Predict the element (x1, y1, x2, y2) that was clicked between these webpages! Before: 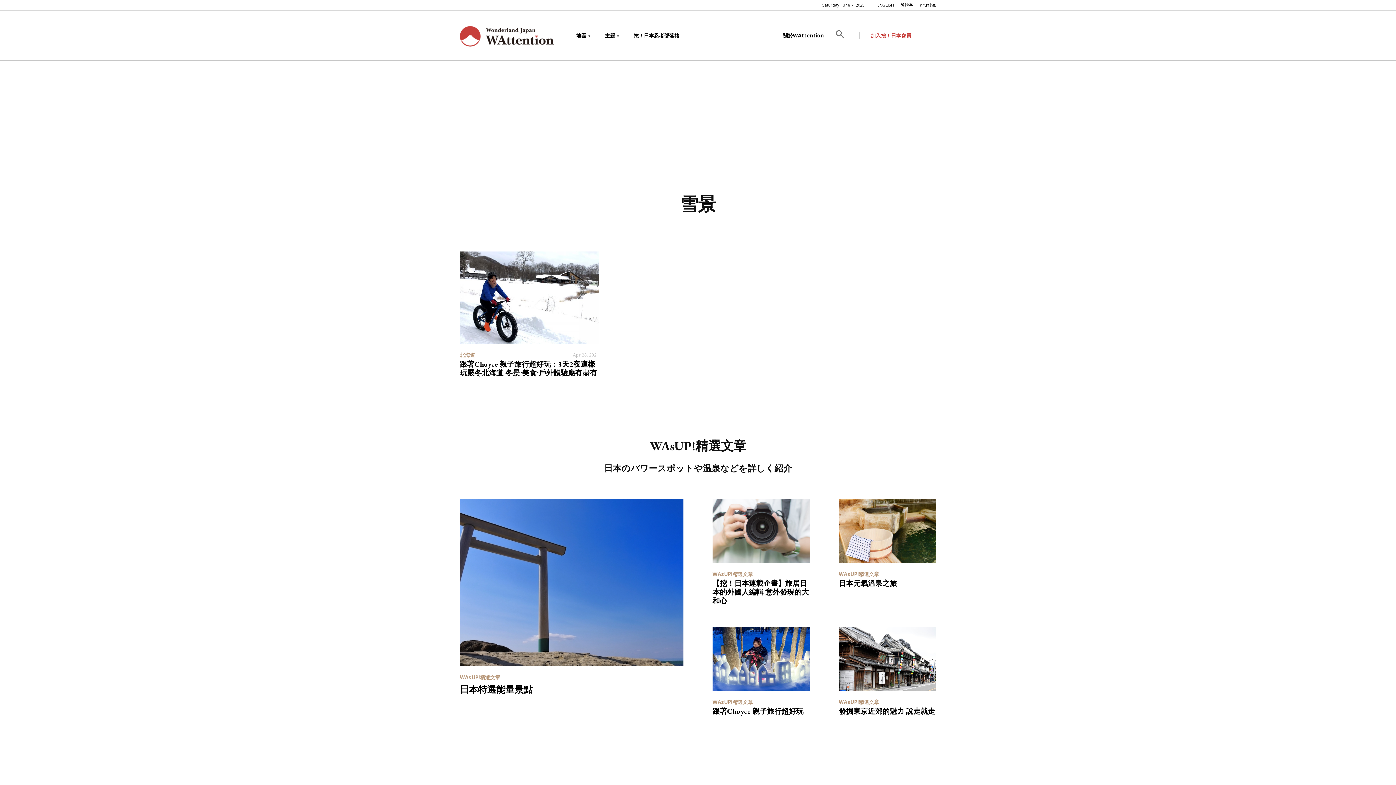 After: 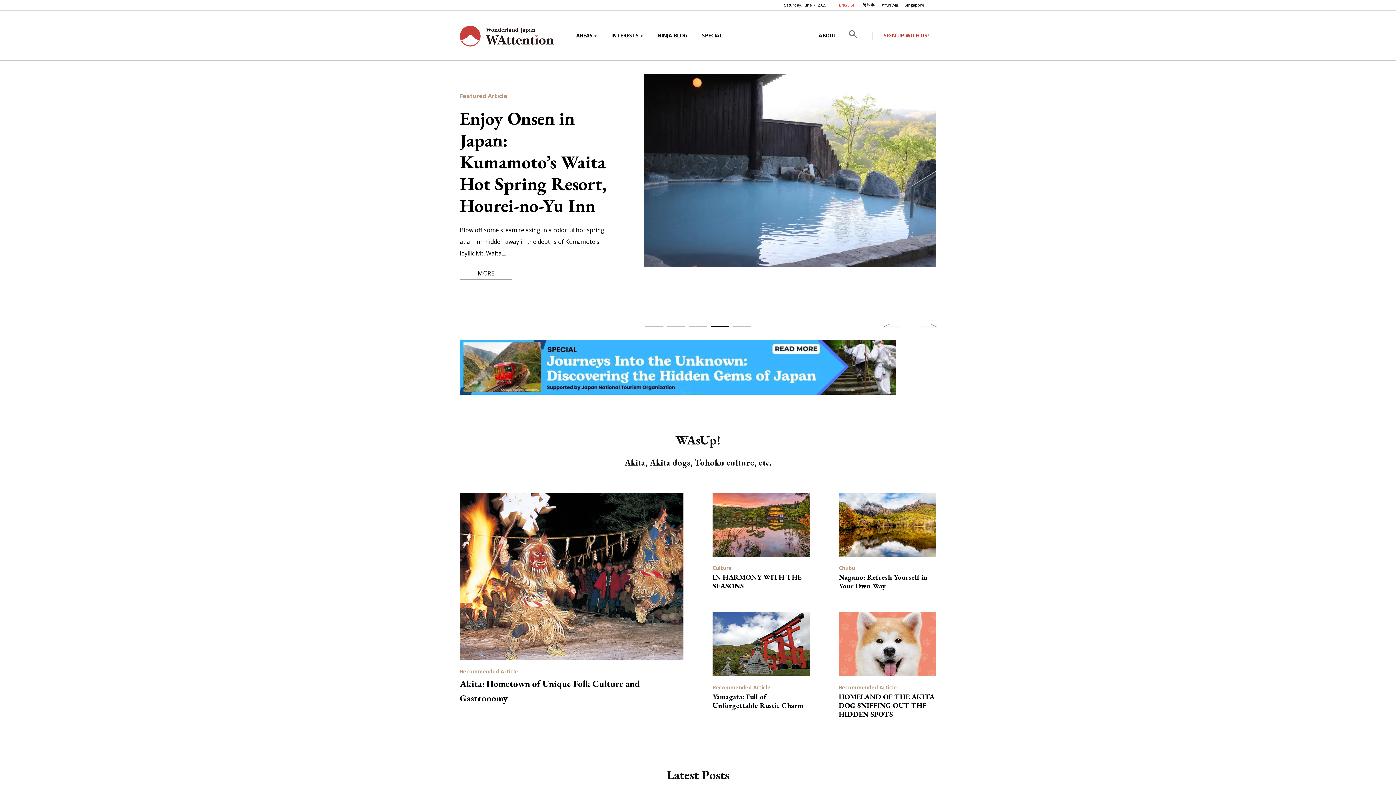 Action: label: ENGLISH bbox: (877, 2, 894, 7)